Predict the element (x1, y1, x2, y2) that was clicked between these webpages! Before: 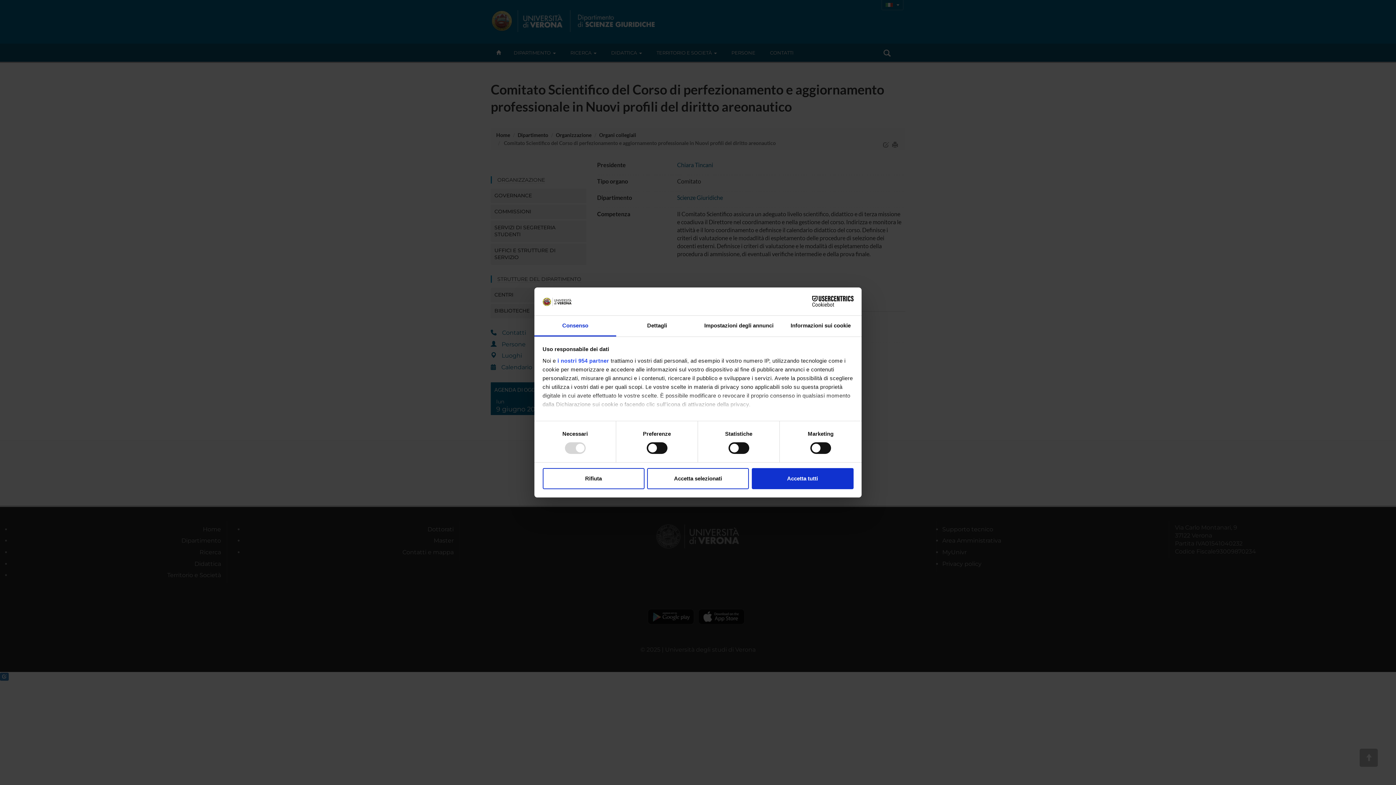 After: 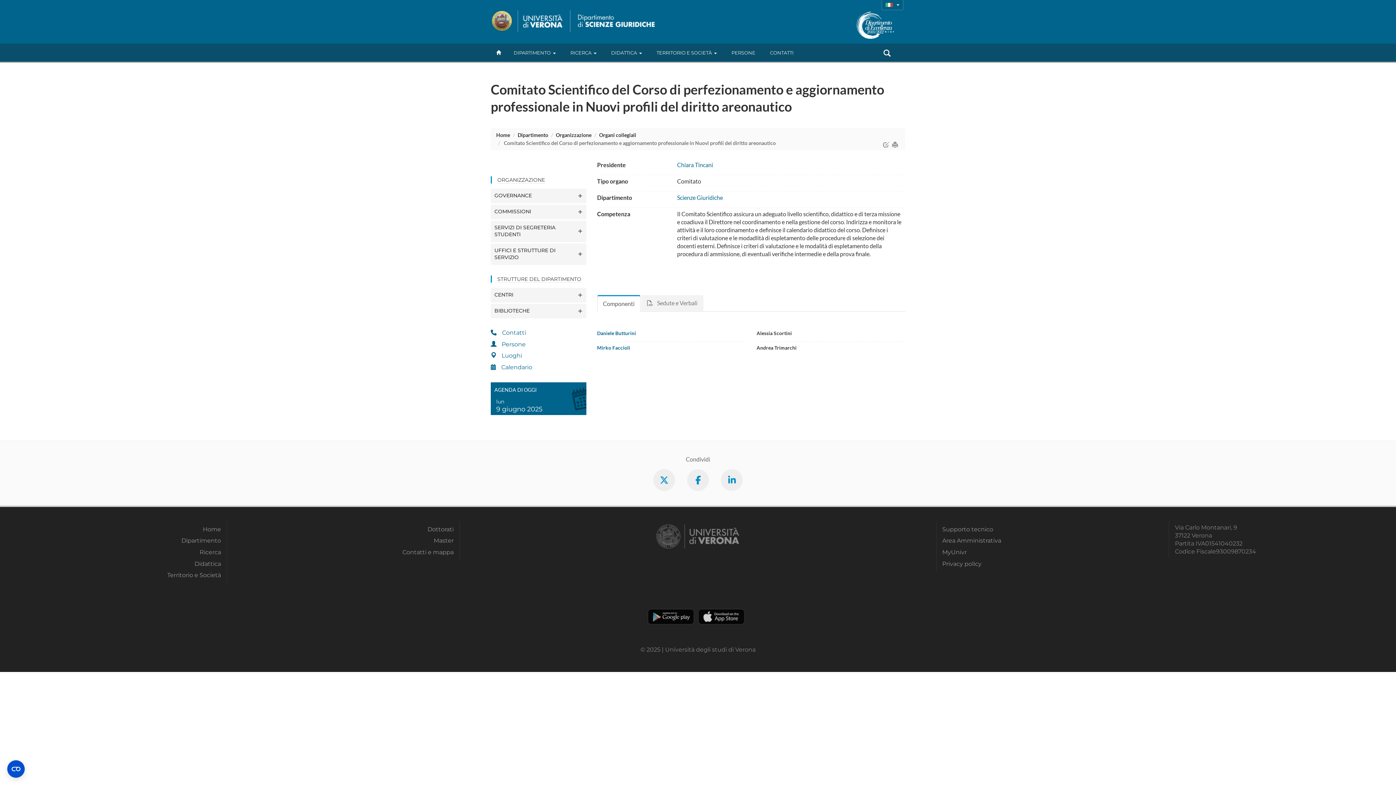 Action: label: Accetta tutti bbox: (751, 468, 853, 489)